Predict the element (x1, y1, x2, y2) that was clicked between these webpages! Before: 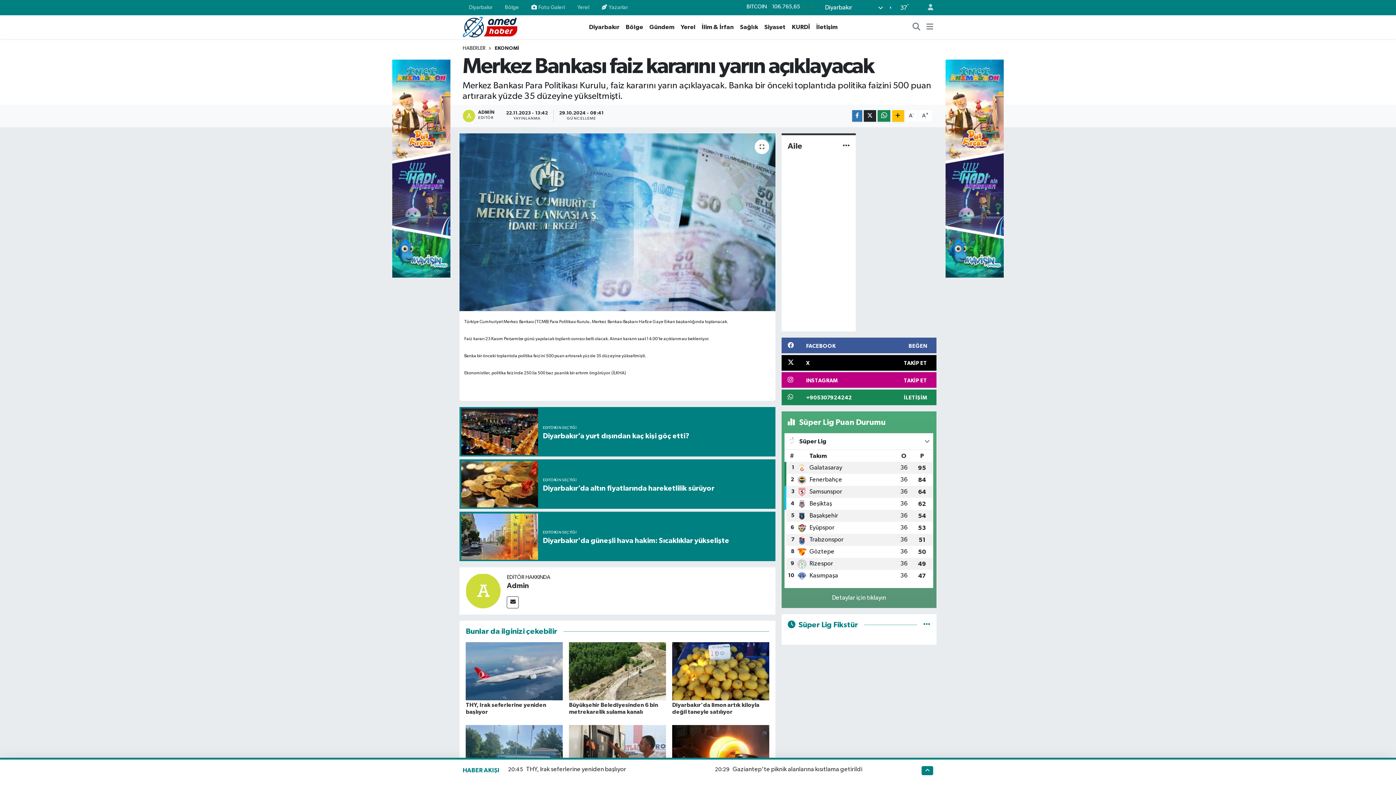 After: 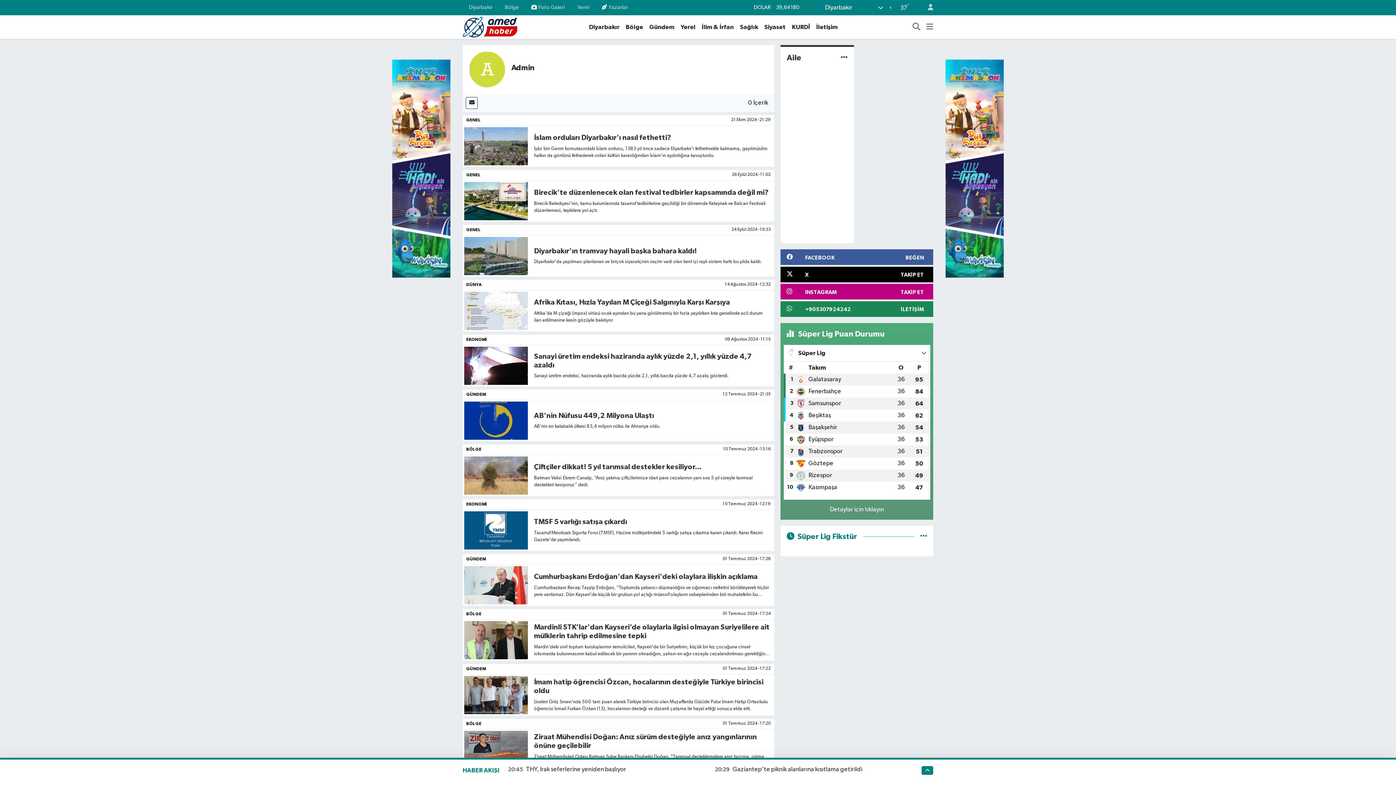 Action: label: Admin bbox: (507, 582, 529, 589)